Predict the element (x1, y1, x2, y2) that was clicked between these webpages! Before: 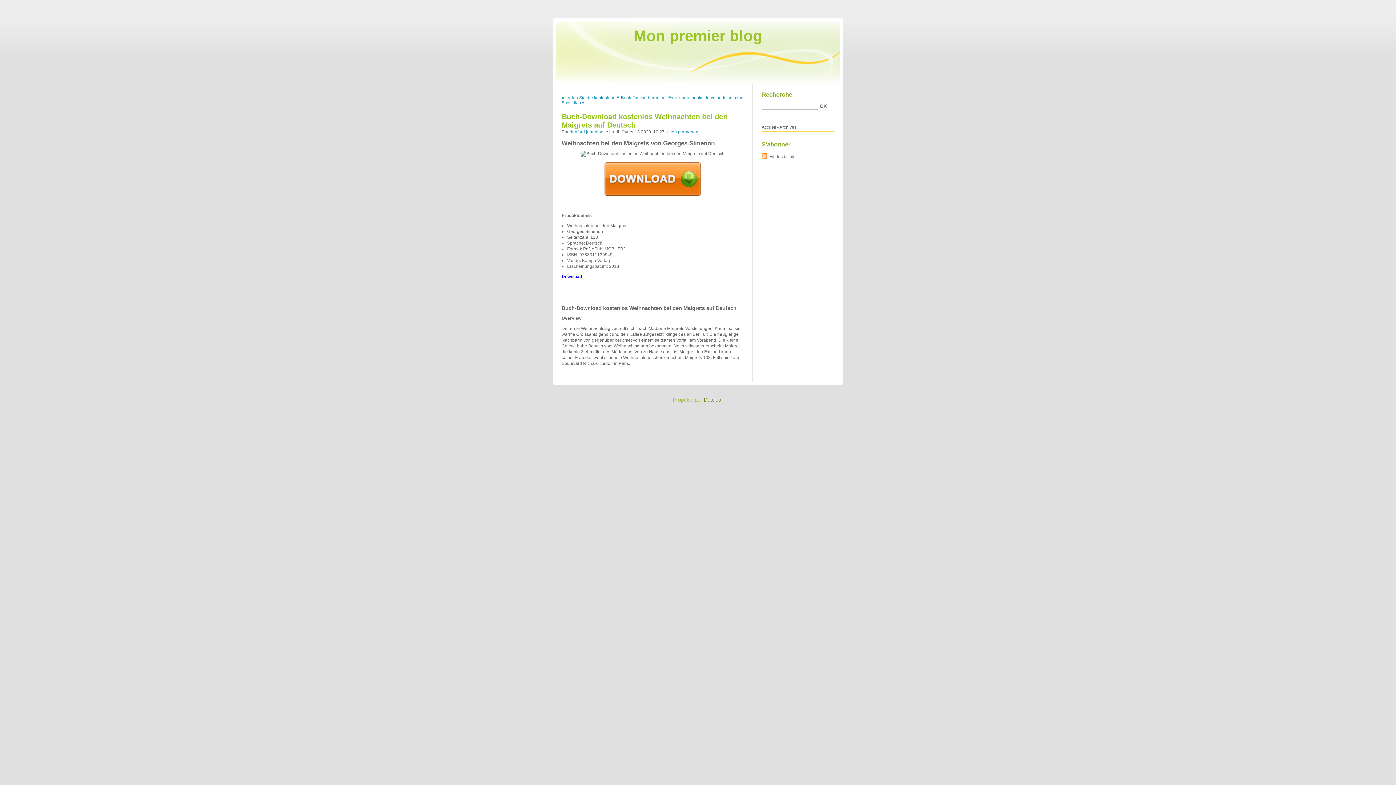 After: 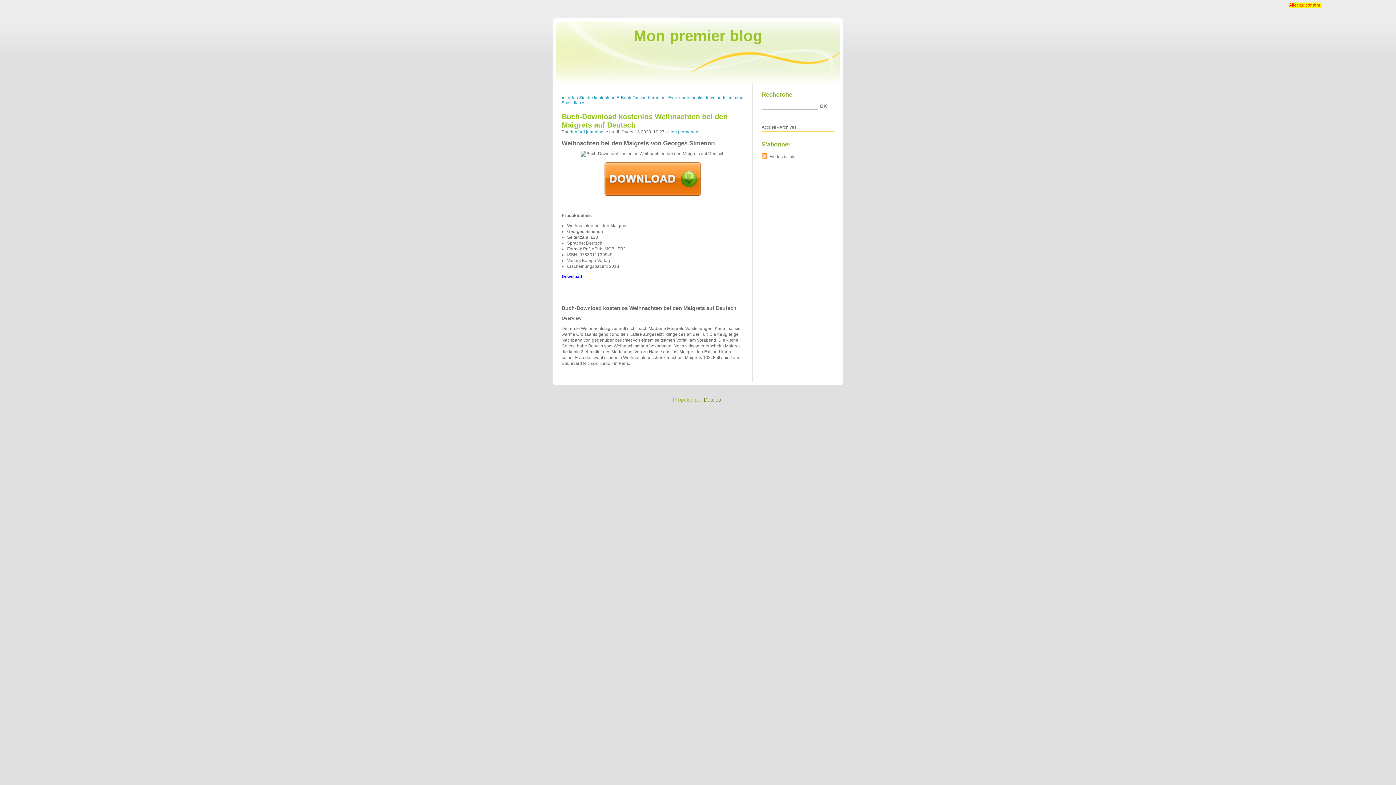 Action: label: Aller au contenu bbox: (1289, 2, 1321, 7)